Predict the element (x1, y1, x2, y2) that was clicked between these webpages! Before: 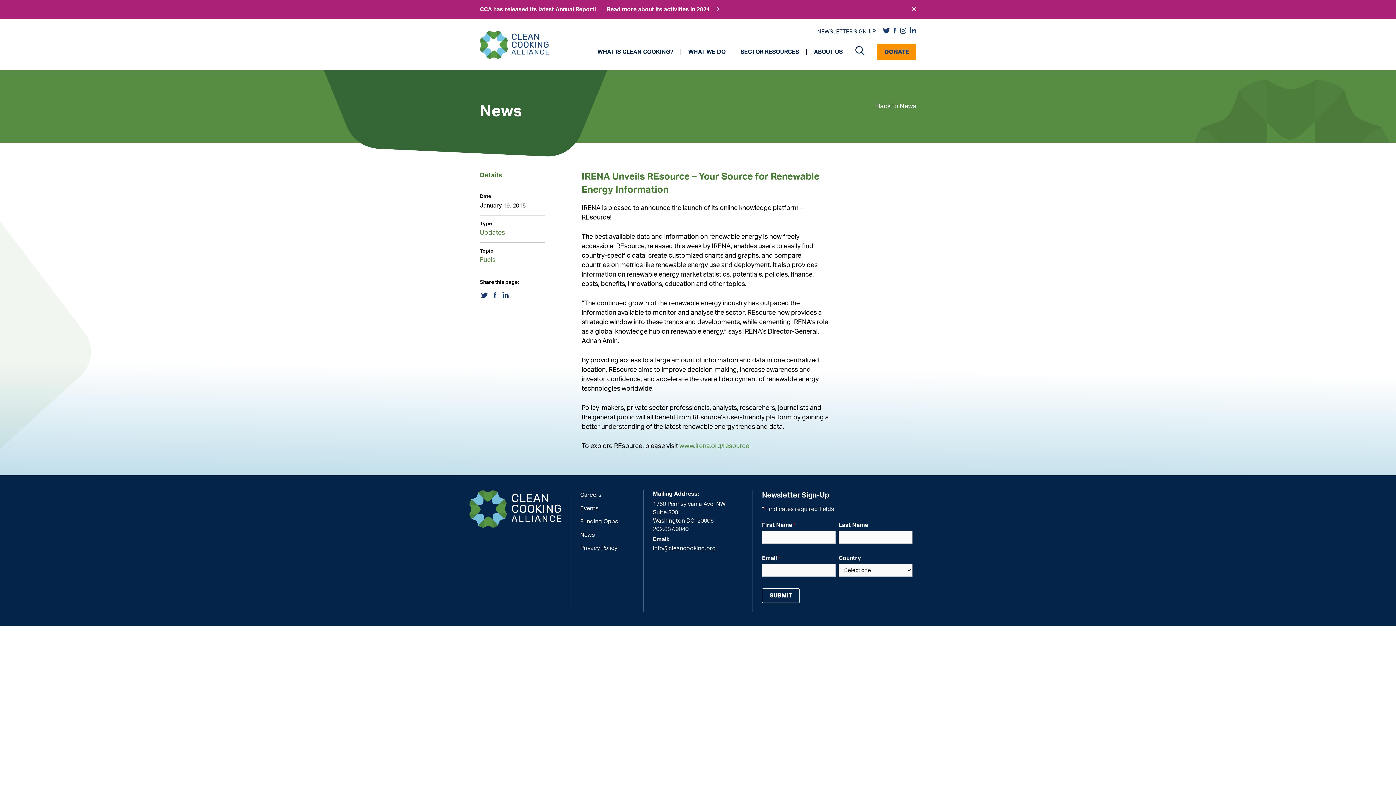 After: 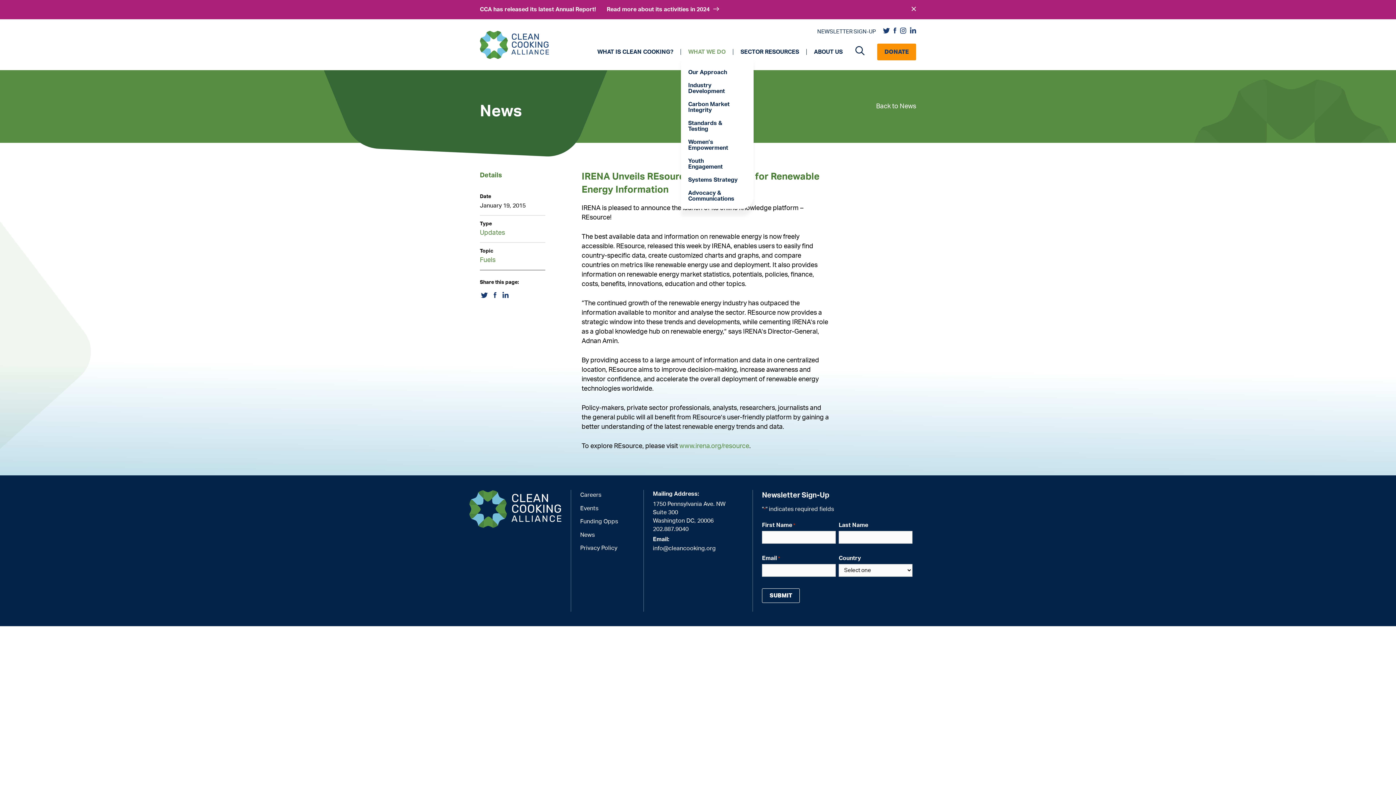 Action: bbox: (681, 49, 733, 54) label: WHAT WE DO